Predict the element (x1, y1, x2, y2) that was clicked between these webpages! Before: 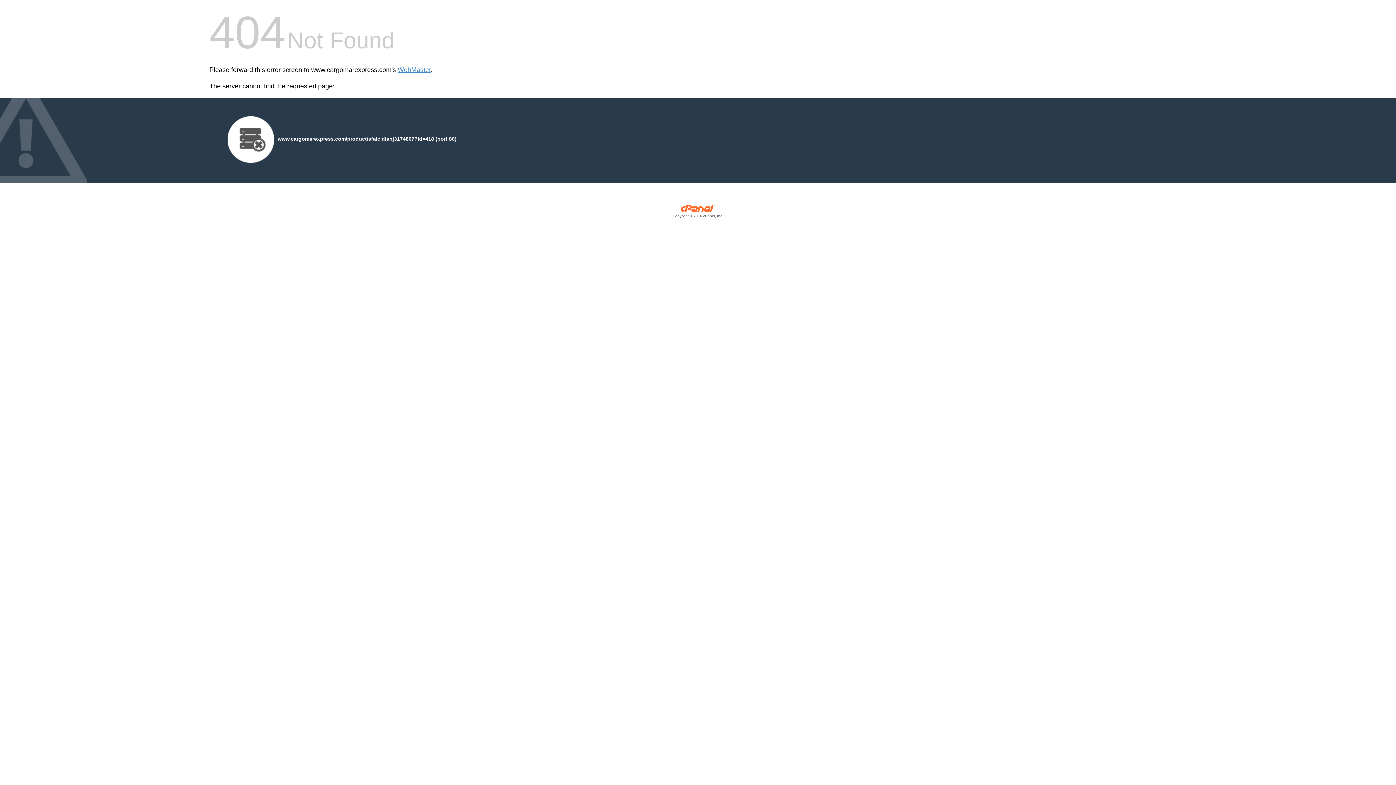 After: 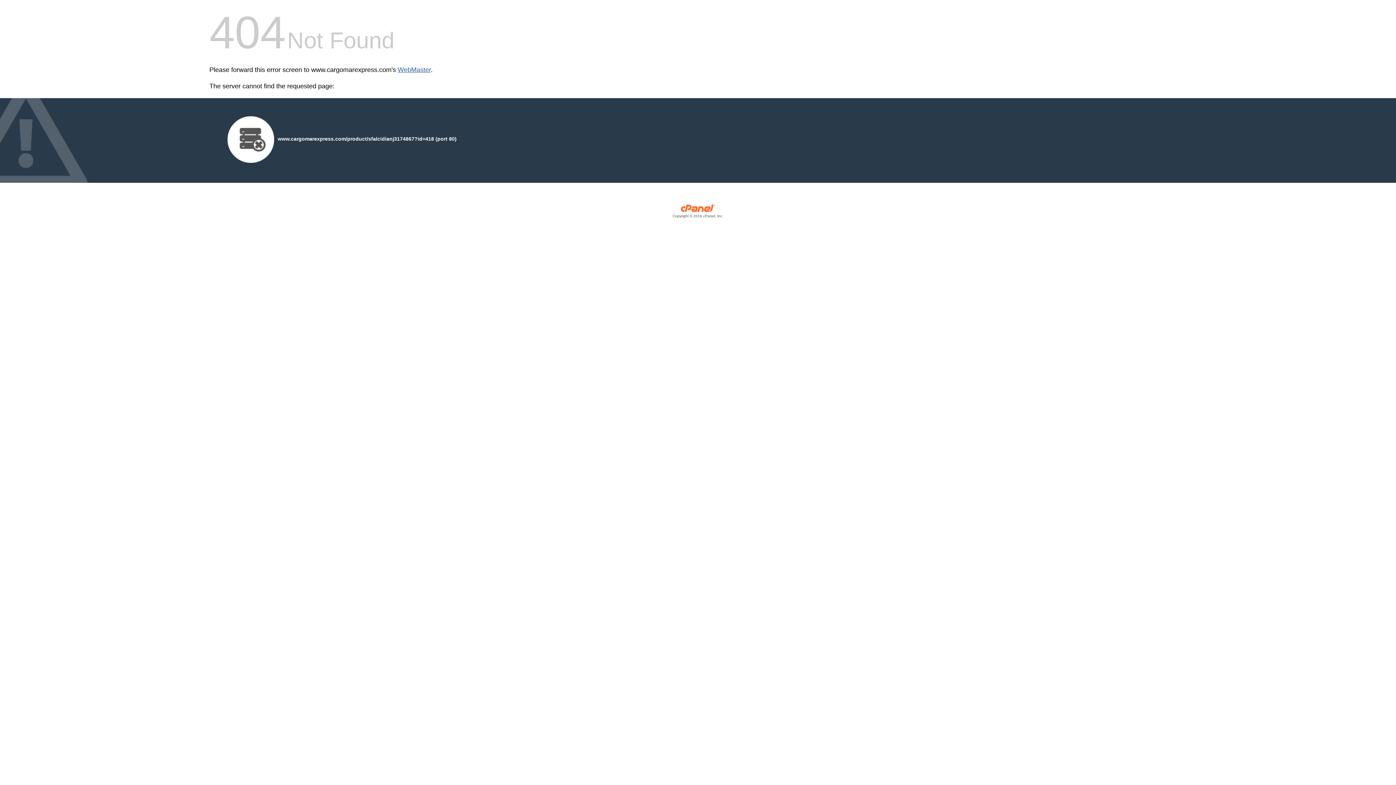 Action: bbox: (397, 66, 430, 73) label: WebMaster